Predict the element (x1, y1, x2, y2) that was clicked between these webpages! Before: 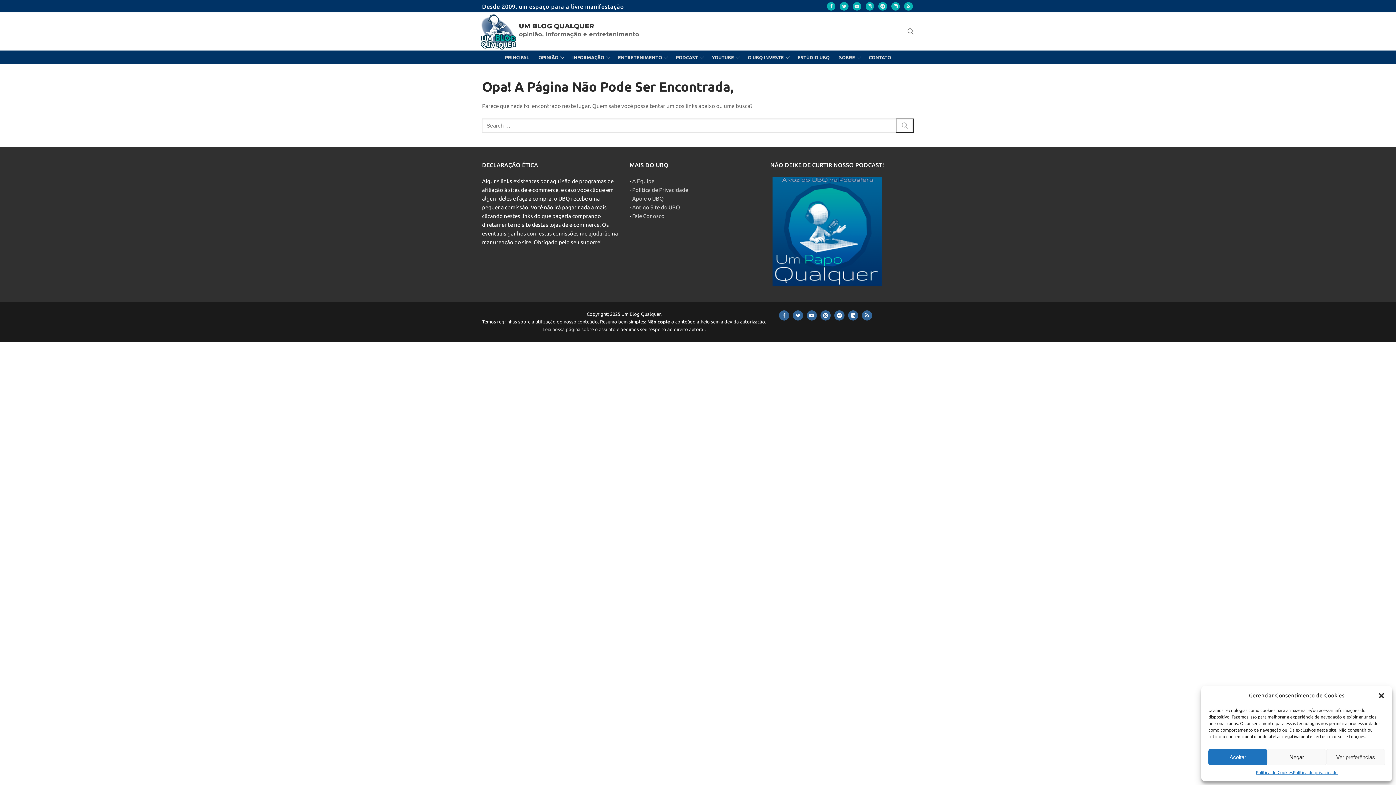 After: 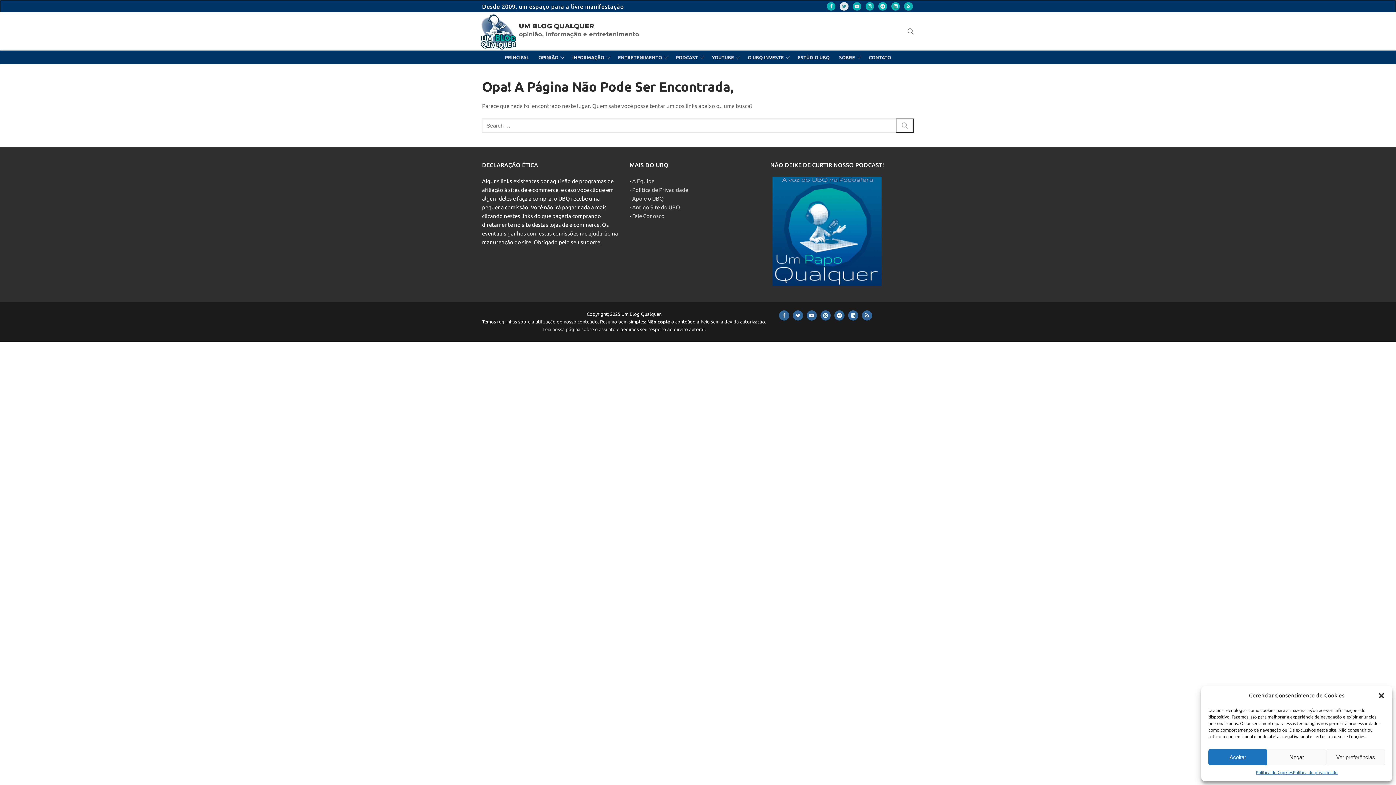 Action: label: Twitter bbox: (840, 2, 848, 10)